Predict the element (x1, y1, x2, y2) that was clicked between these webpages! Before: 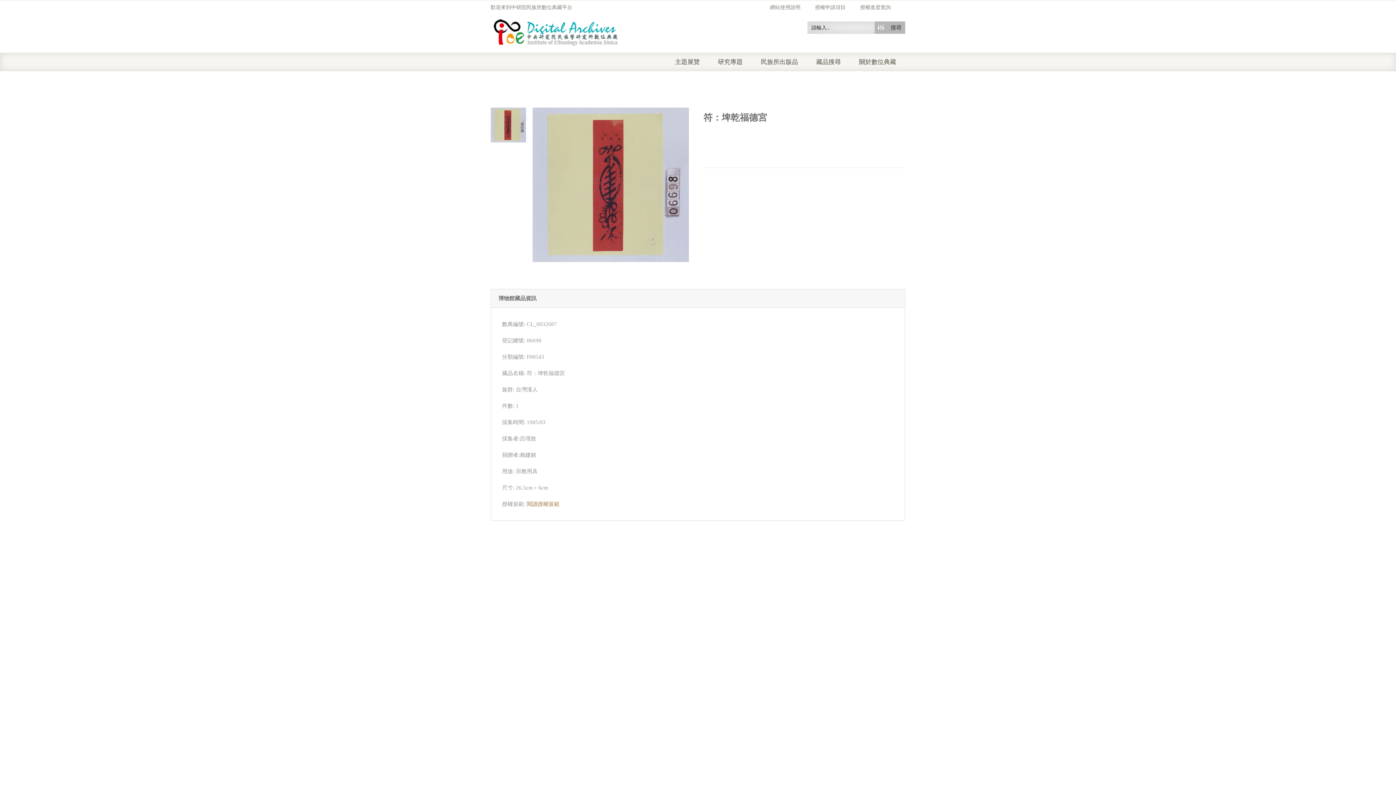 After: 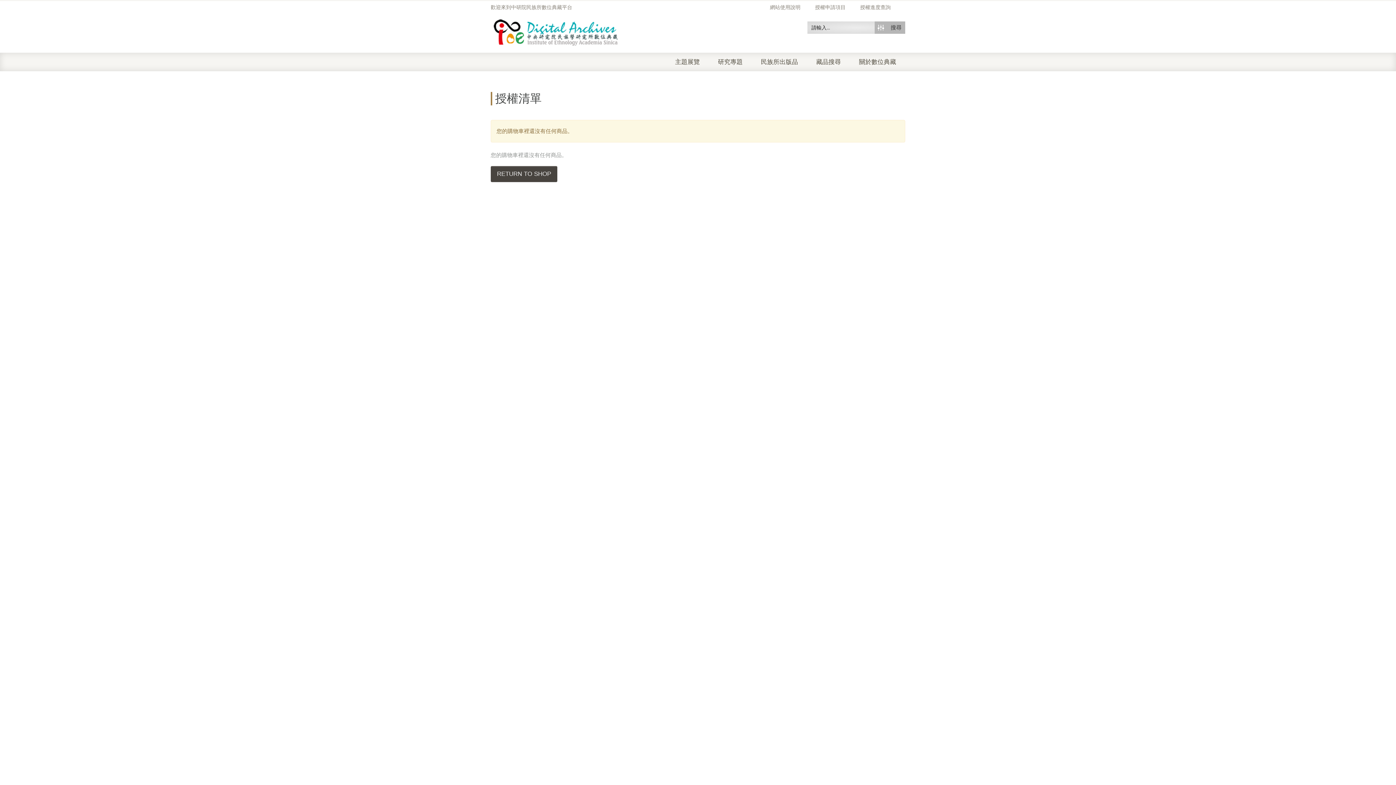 Action: bbox: (815, 4, 860, 11) label: 授權申請項目